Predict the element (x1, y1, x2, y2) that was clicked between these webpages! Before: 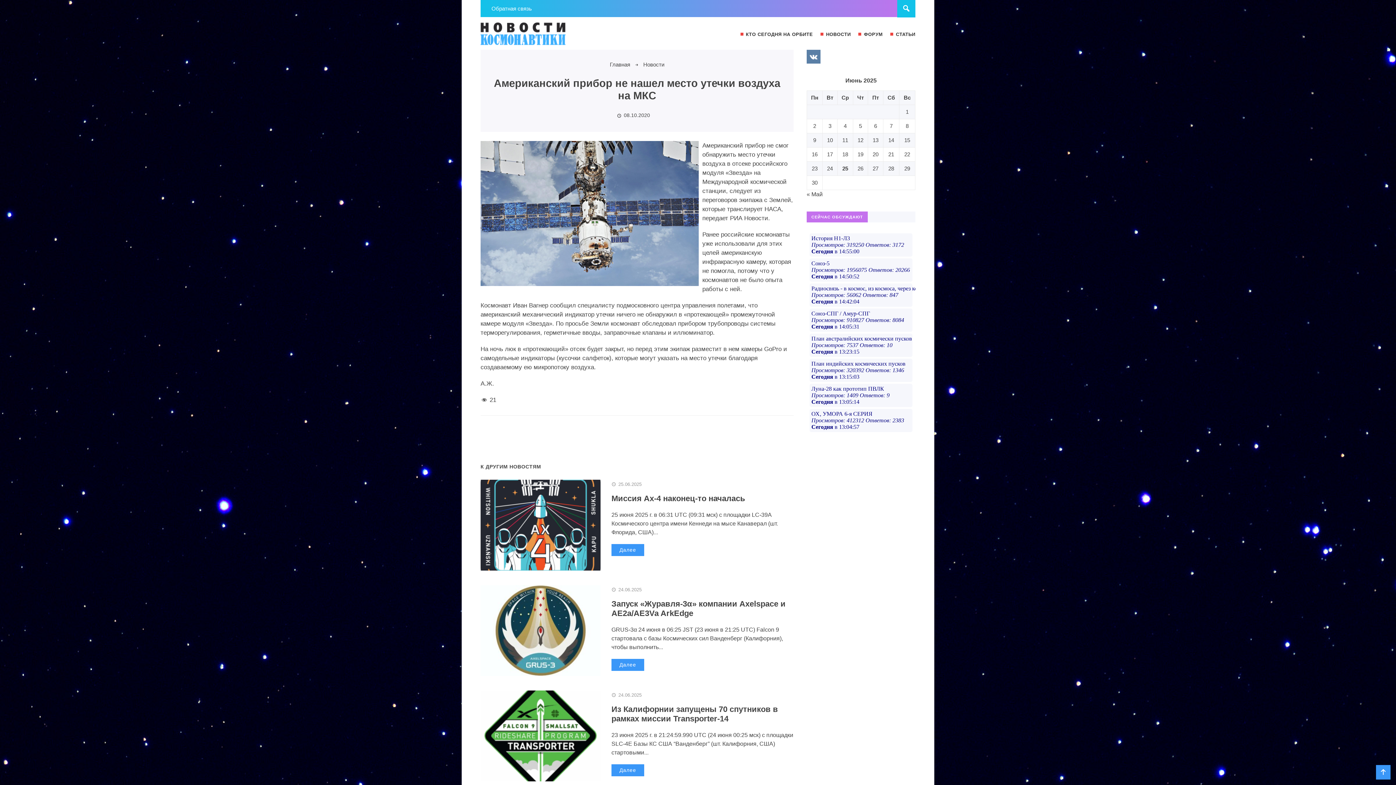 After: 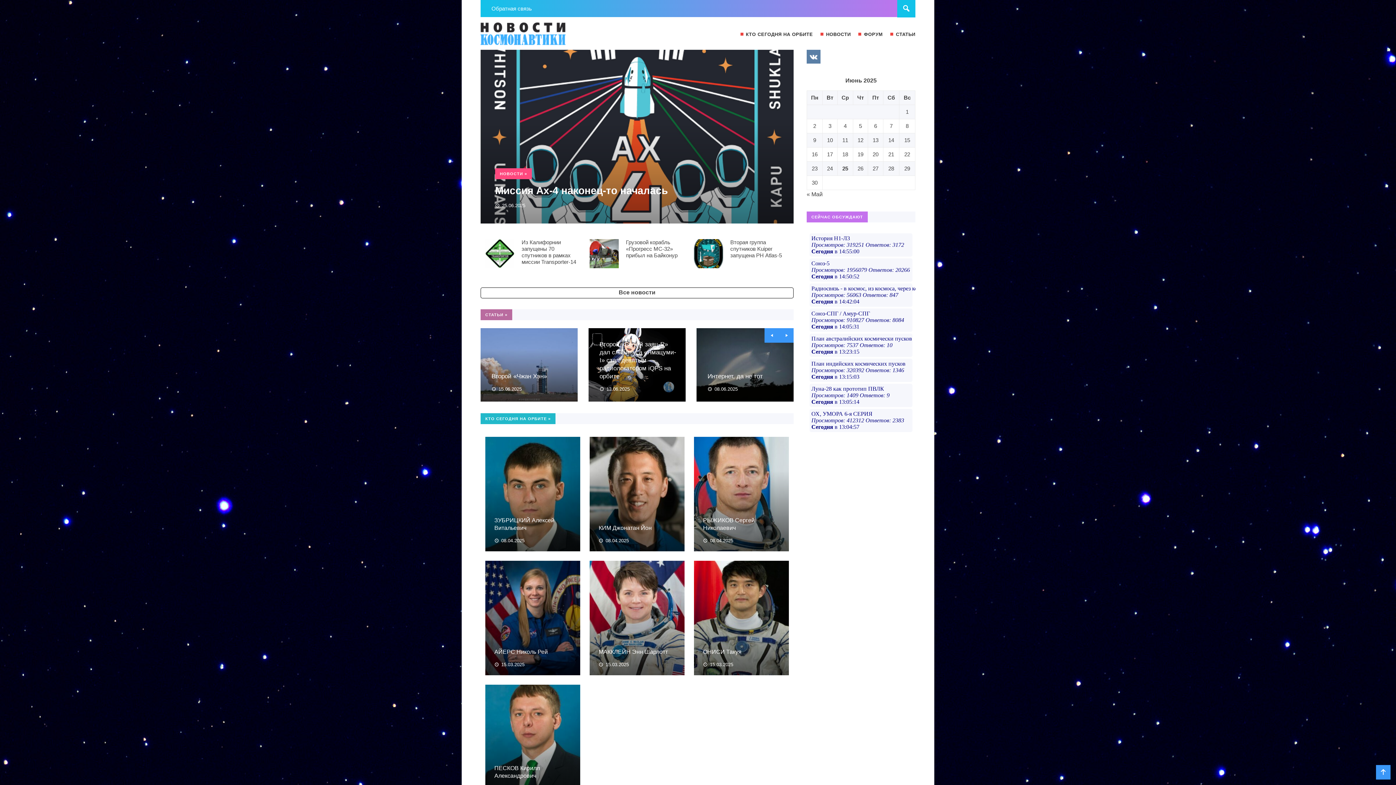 Action: label: Главная bbox: (610, 61, 630, 67)